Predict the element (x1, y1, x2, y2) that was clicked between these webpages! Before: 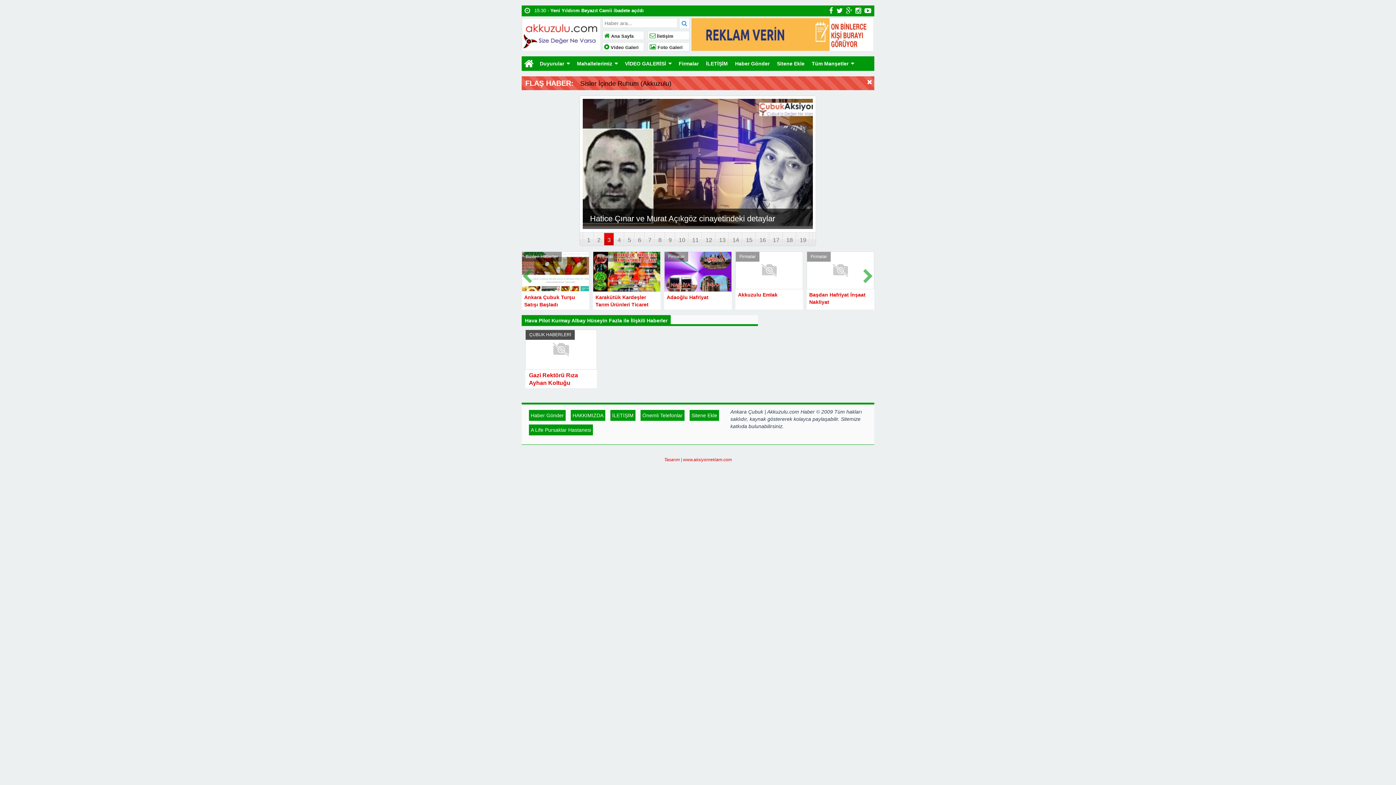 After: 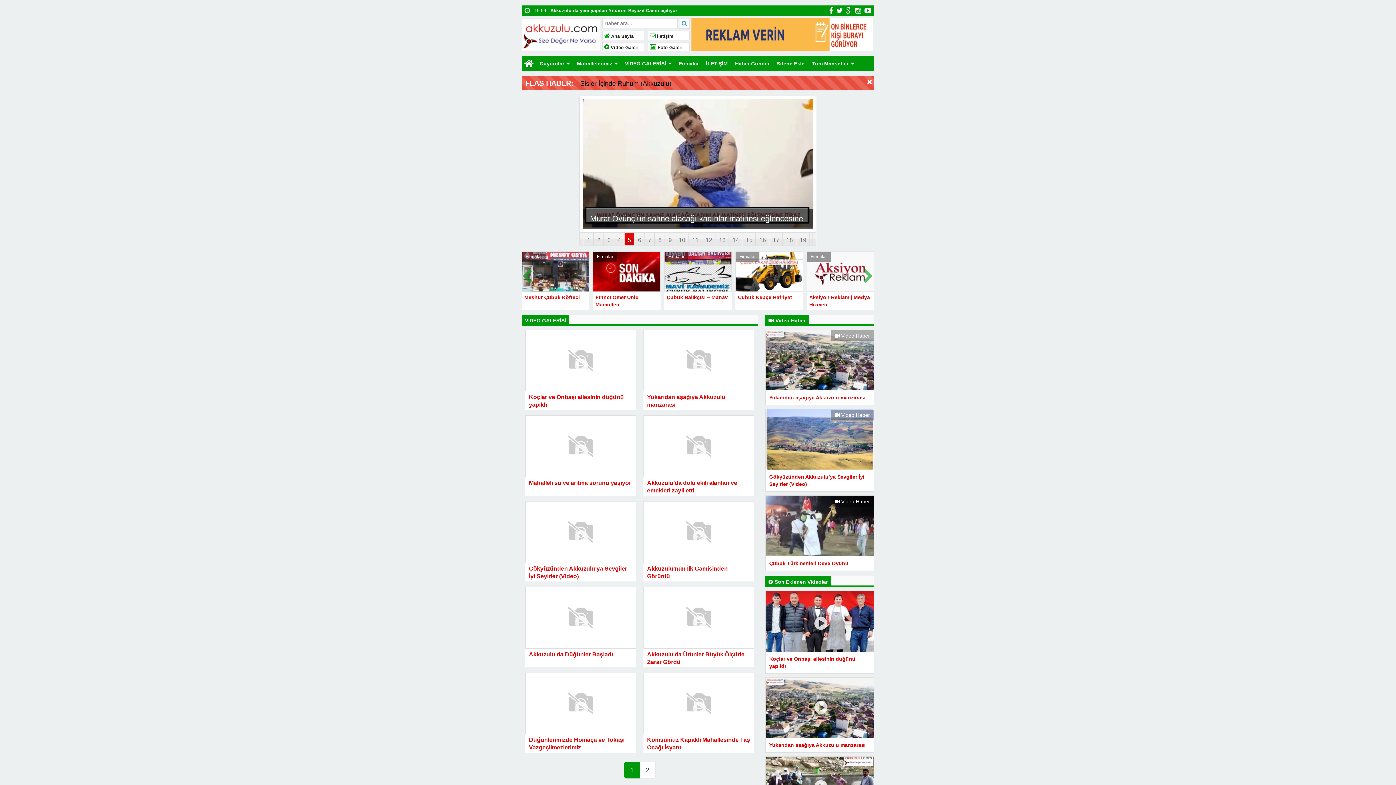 Action: label: VİDEO GALERİSİ bbox: (621, 56, 675, 70)